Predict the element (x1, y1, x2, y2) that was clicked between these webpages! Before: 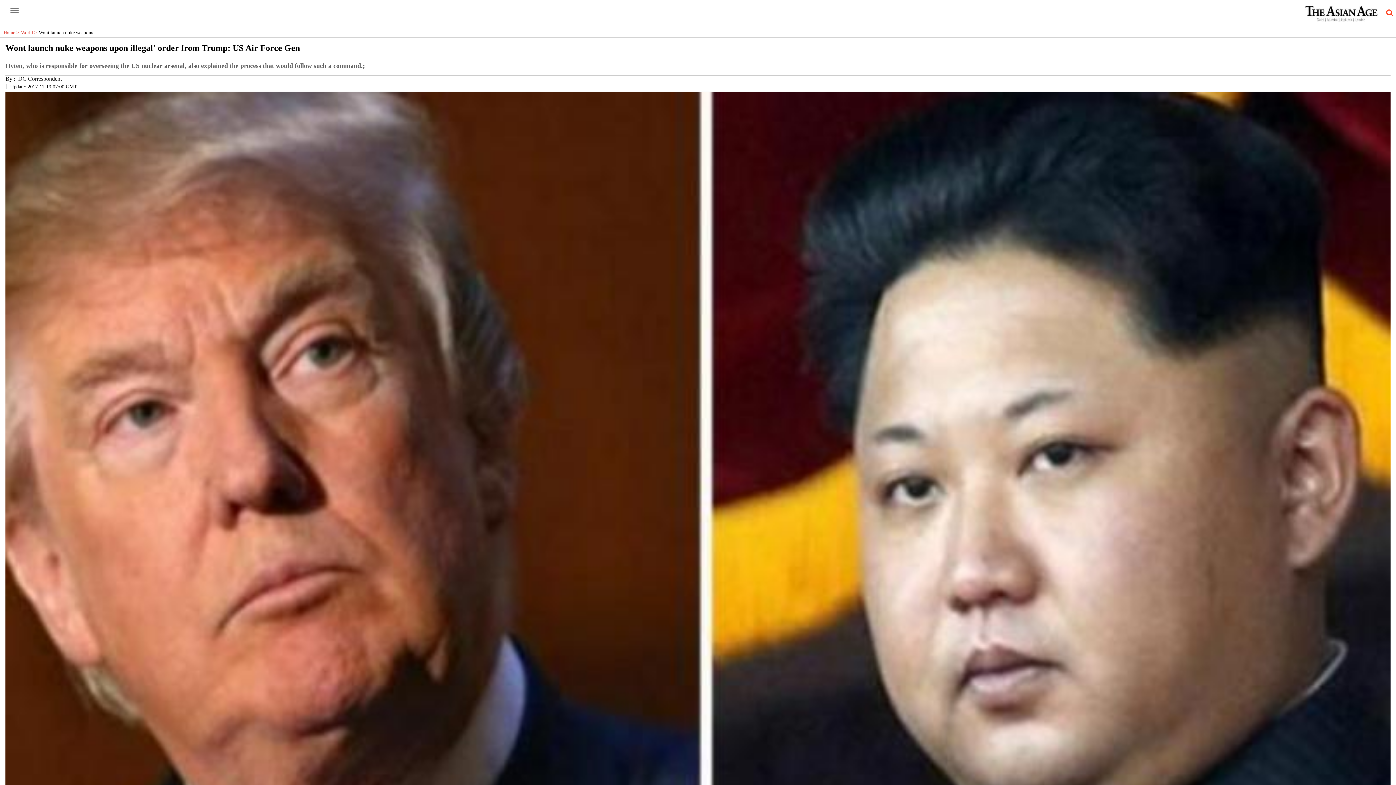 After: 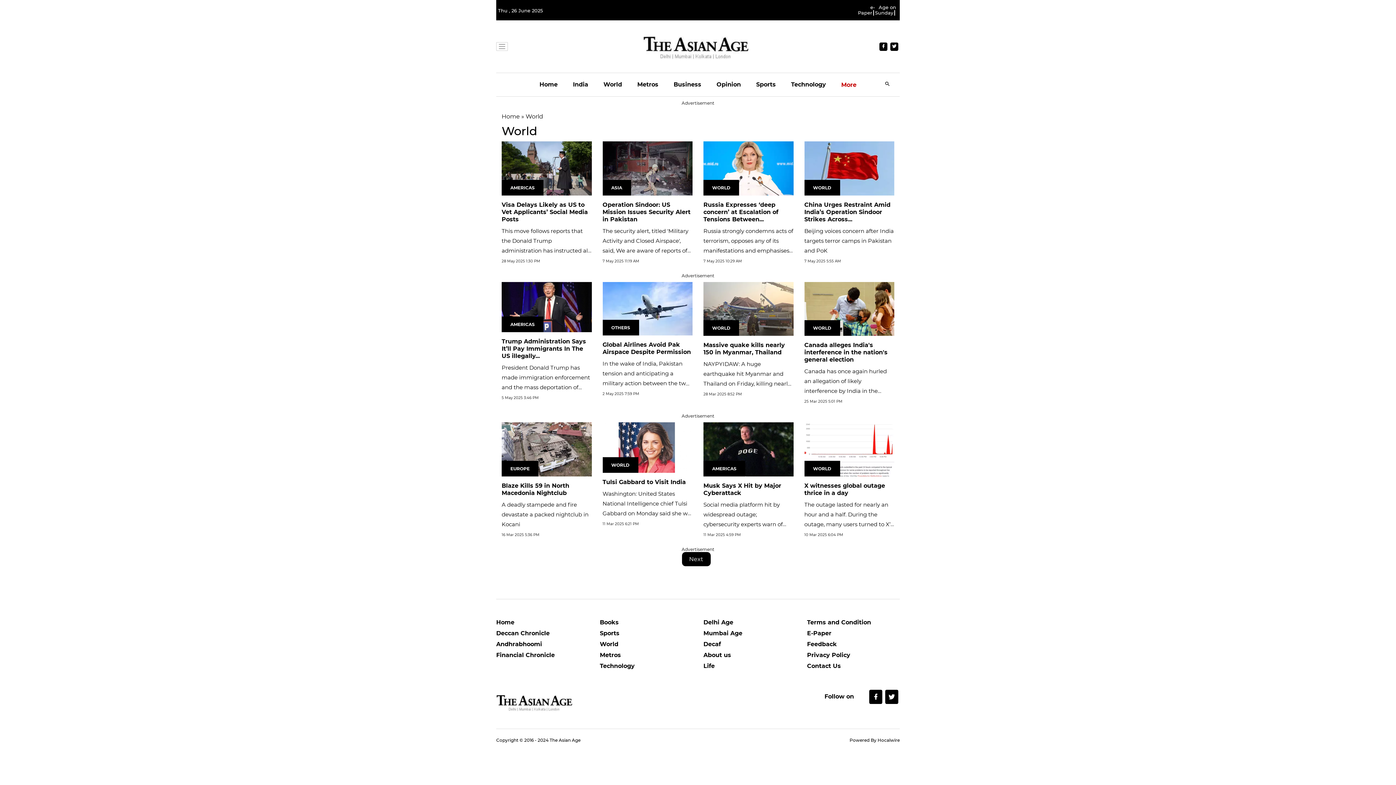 Action: bbox: (21, 29, 38, 35) label: World >  